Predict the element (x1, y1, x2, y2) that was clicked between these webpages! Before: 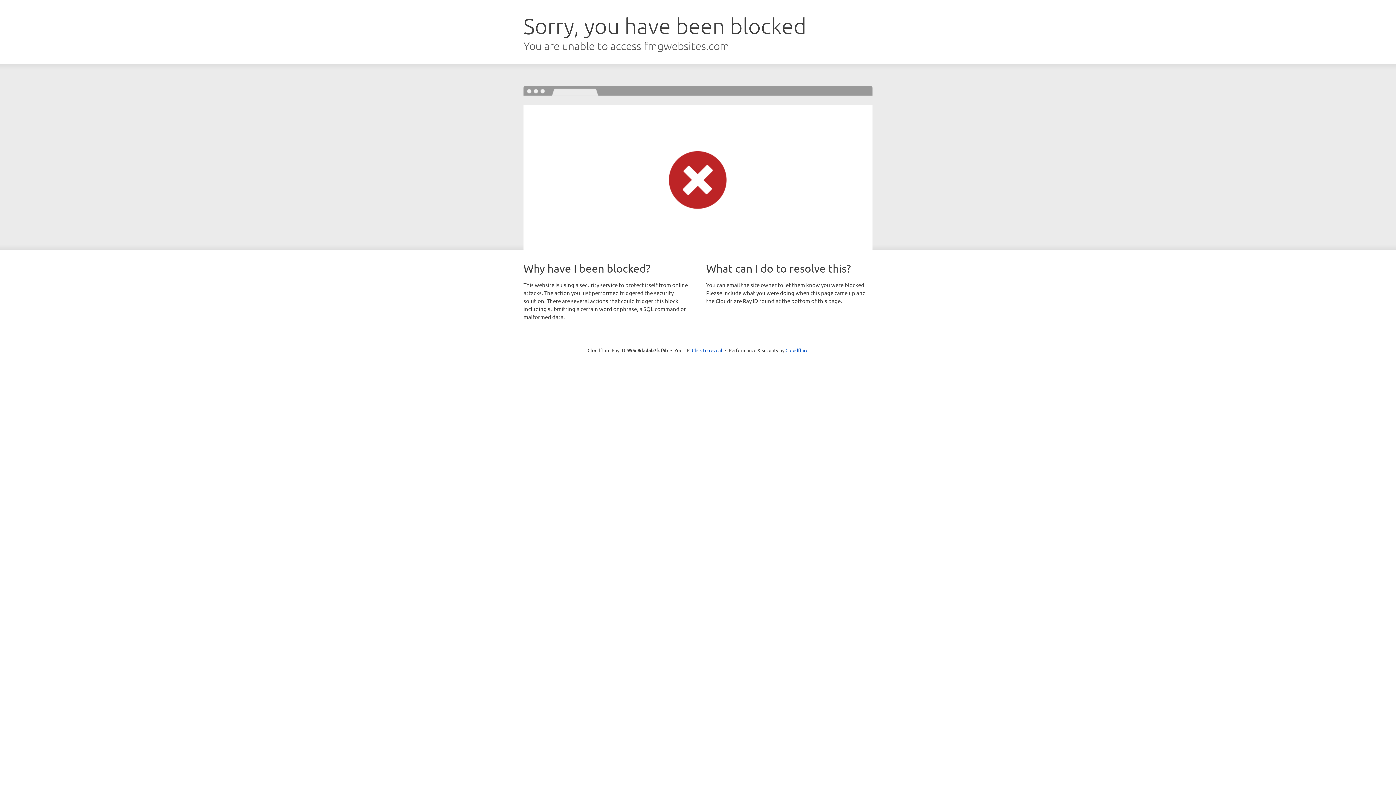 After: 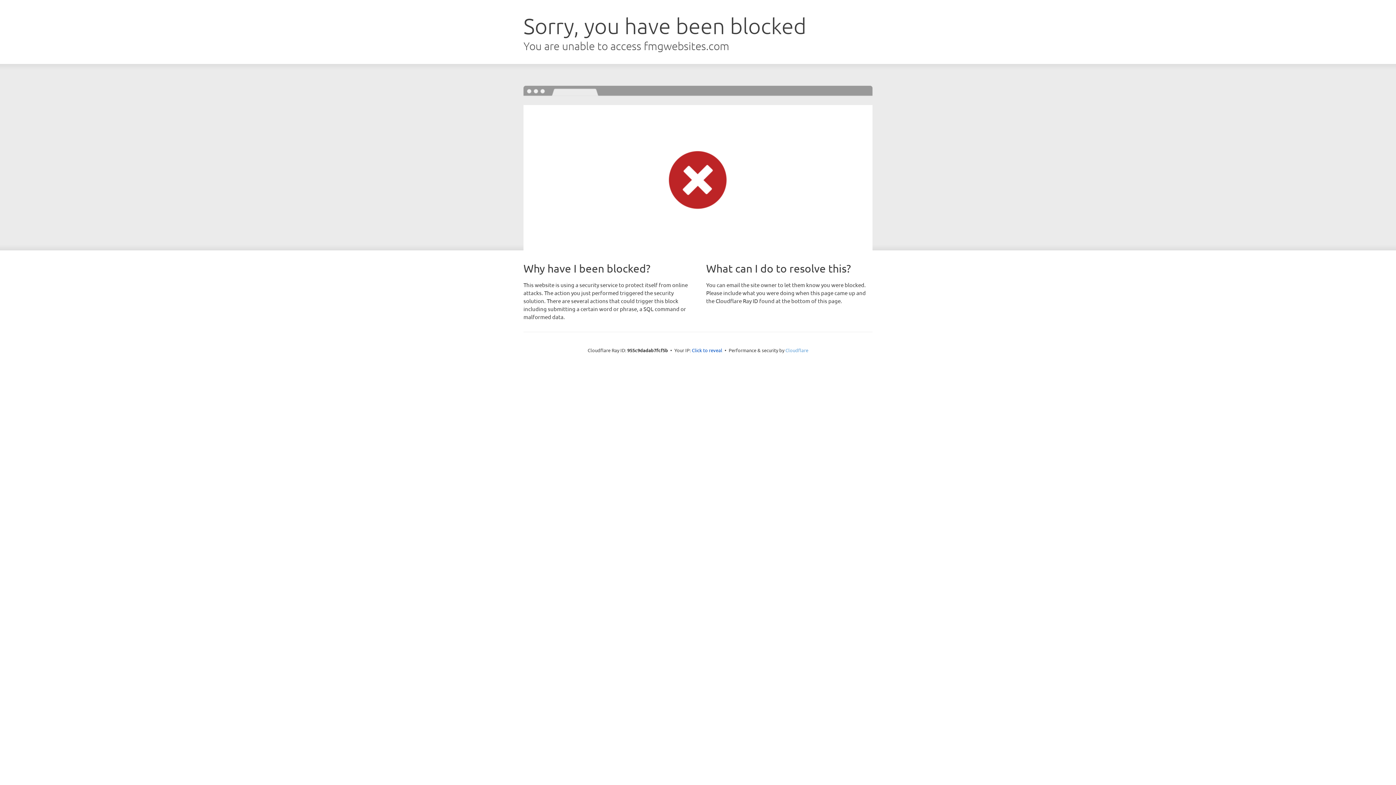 Action: label: Cloudflare bbox: (785, 347, 808, 353)